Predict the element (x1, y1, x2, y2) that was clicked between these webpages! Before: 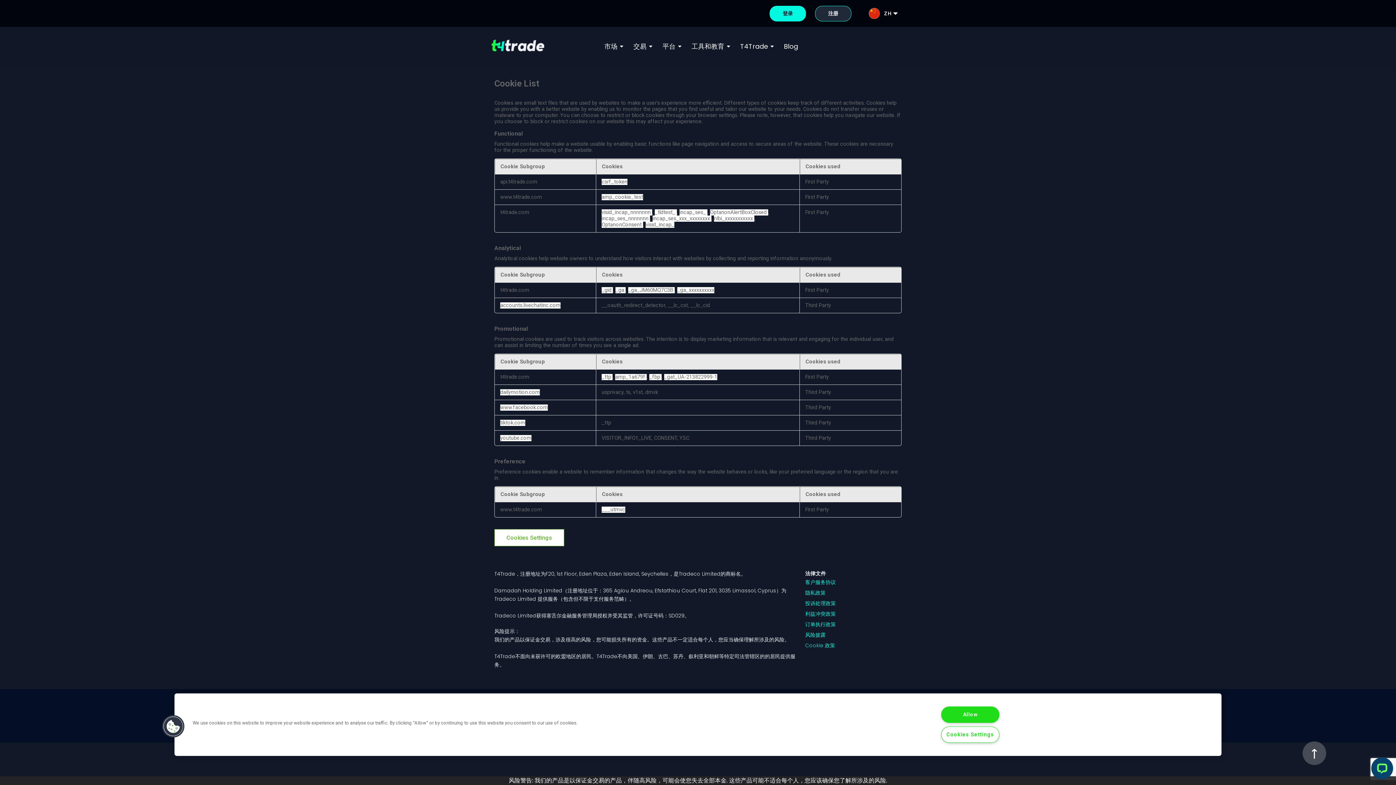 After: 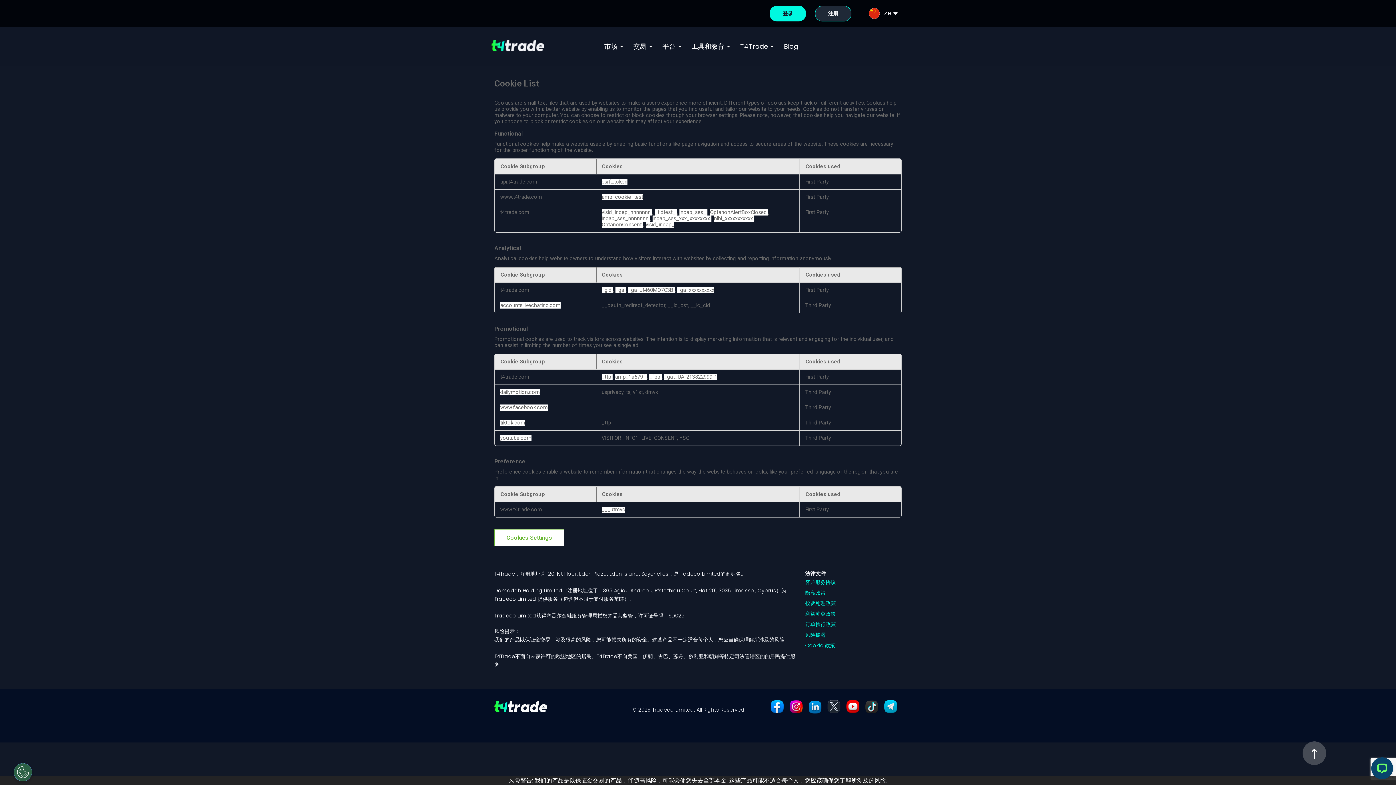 Action: bbox: (941, 707, 999, 723) label: Allow